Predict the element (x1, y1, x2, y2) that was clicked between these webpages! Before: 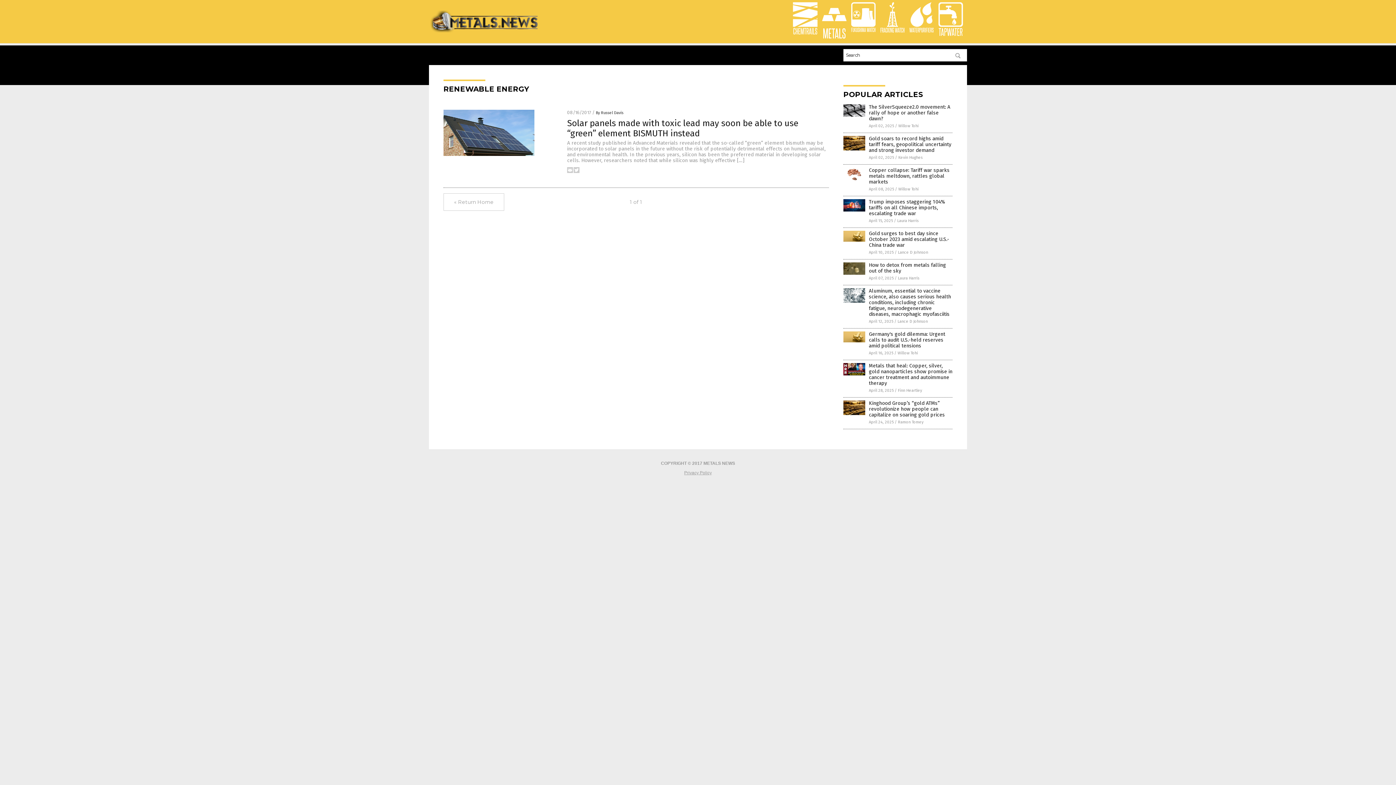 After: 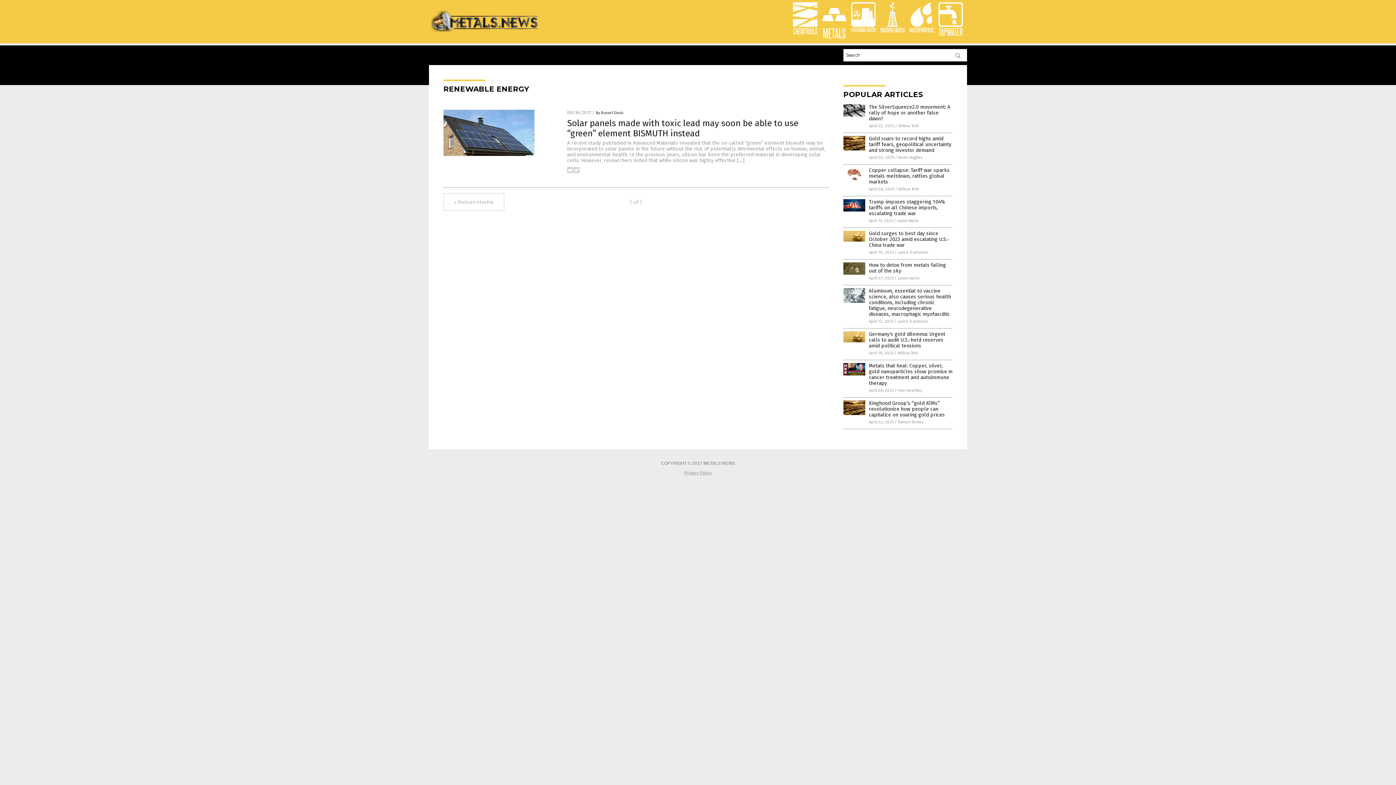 Action: bbox: (880, 28, 905, 34)